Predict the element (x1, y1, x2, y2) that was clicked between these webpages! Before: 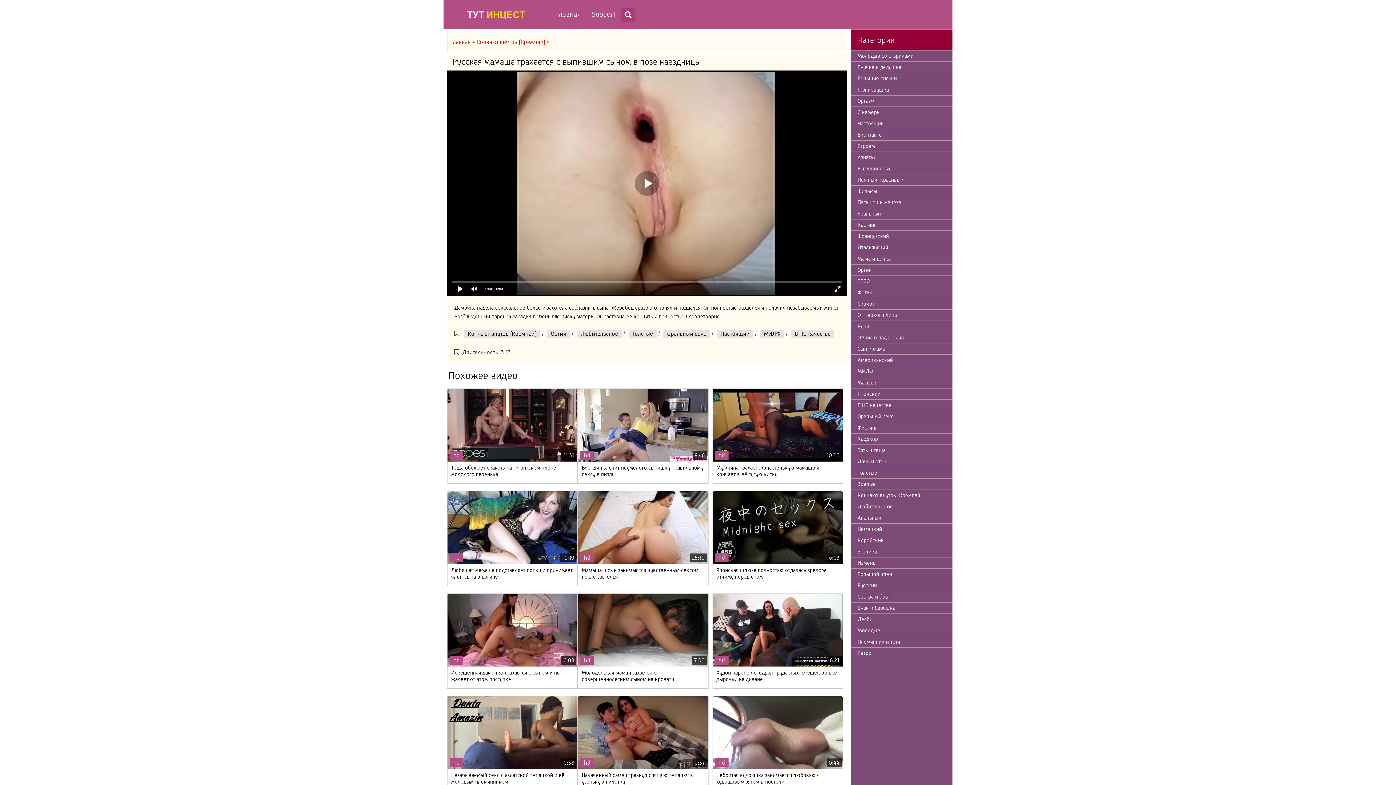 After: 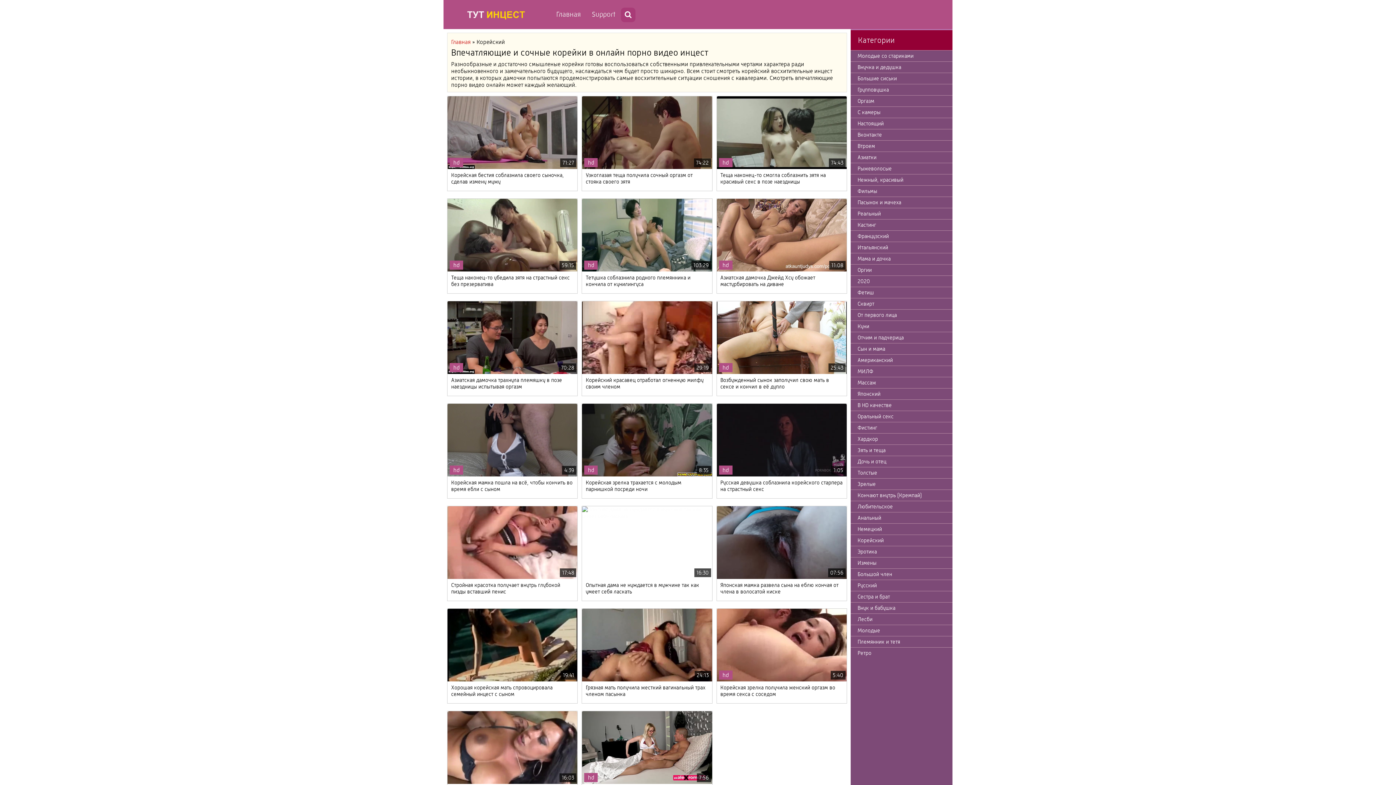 Action: bbox: (850, 534, 952, 546) label: Корейский